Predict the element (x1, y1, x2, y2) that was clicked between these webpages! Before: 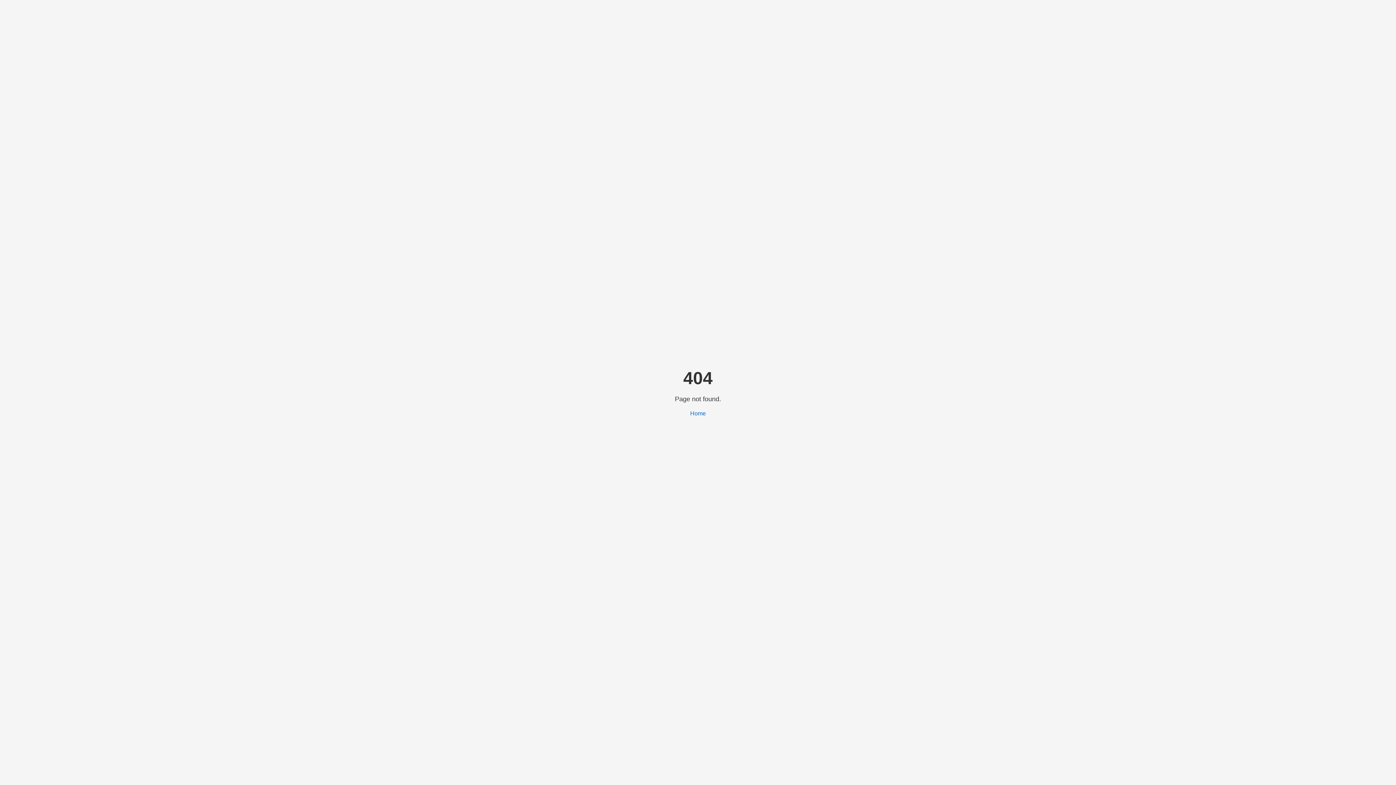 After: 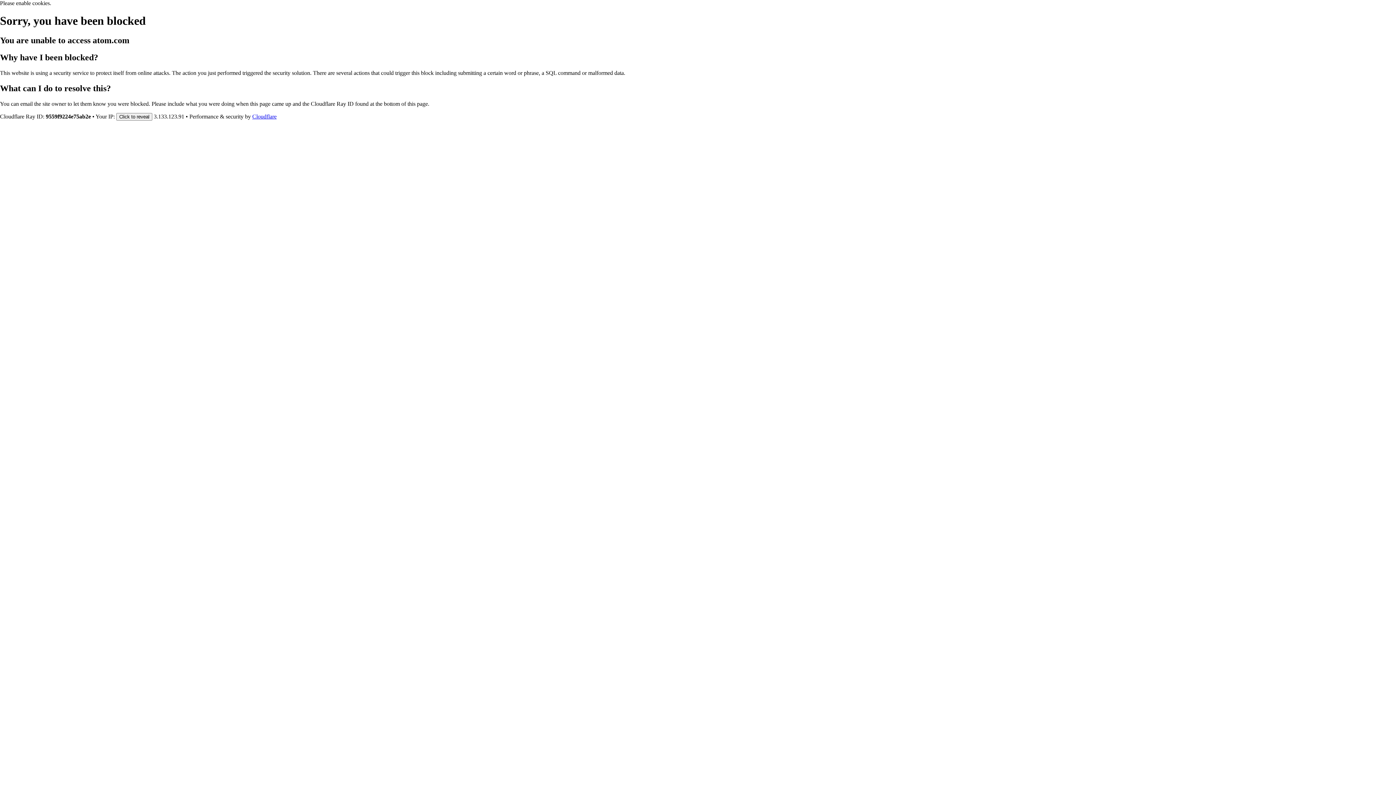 Action: label: Home bbox: (690, 410, 706, 416)